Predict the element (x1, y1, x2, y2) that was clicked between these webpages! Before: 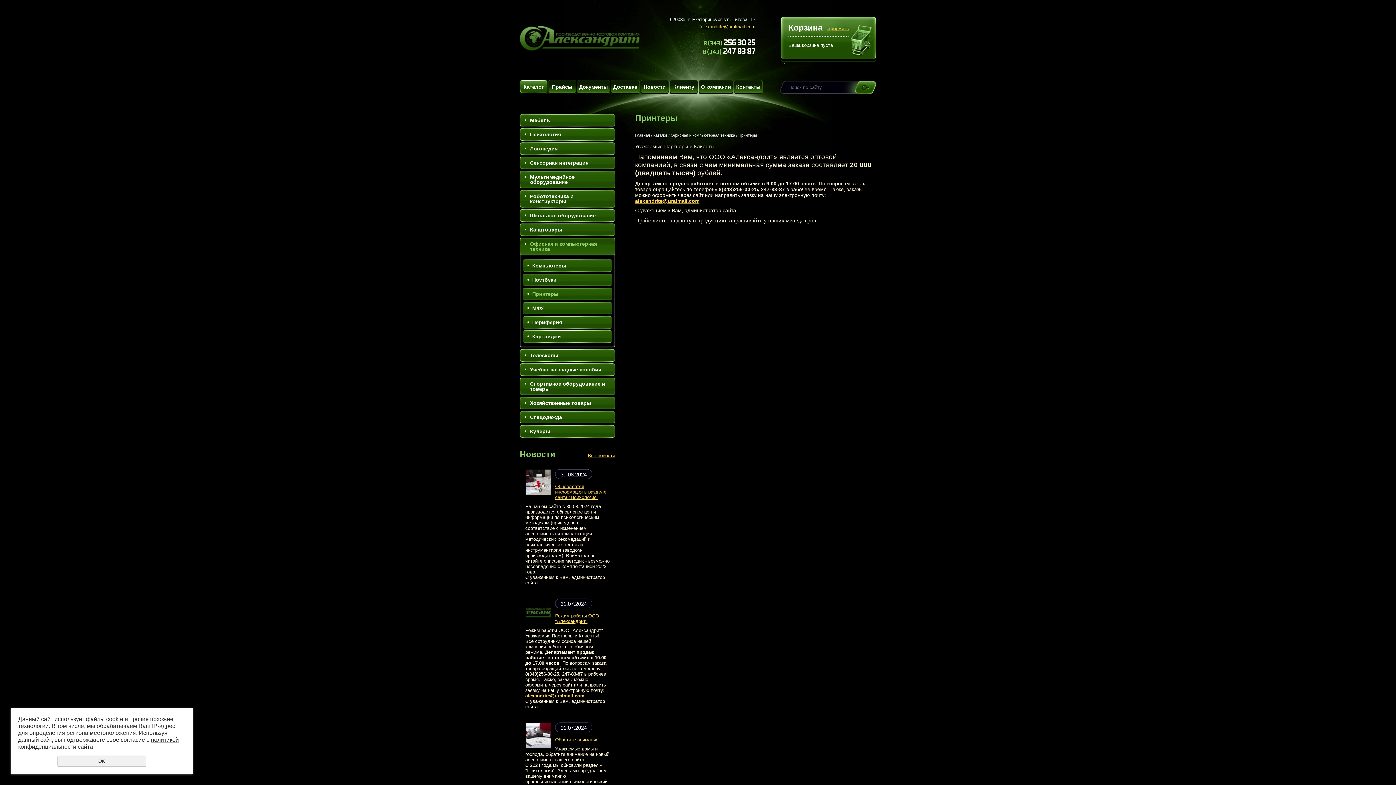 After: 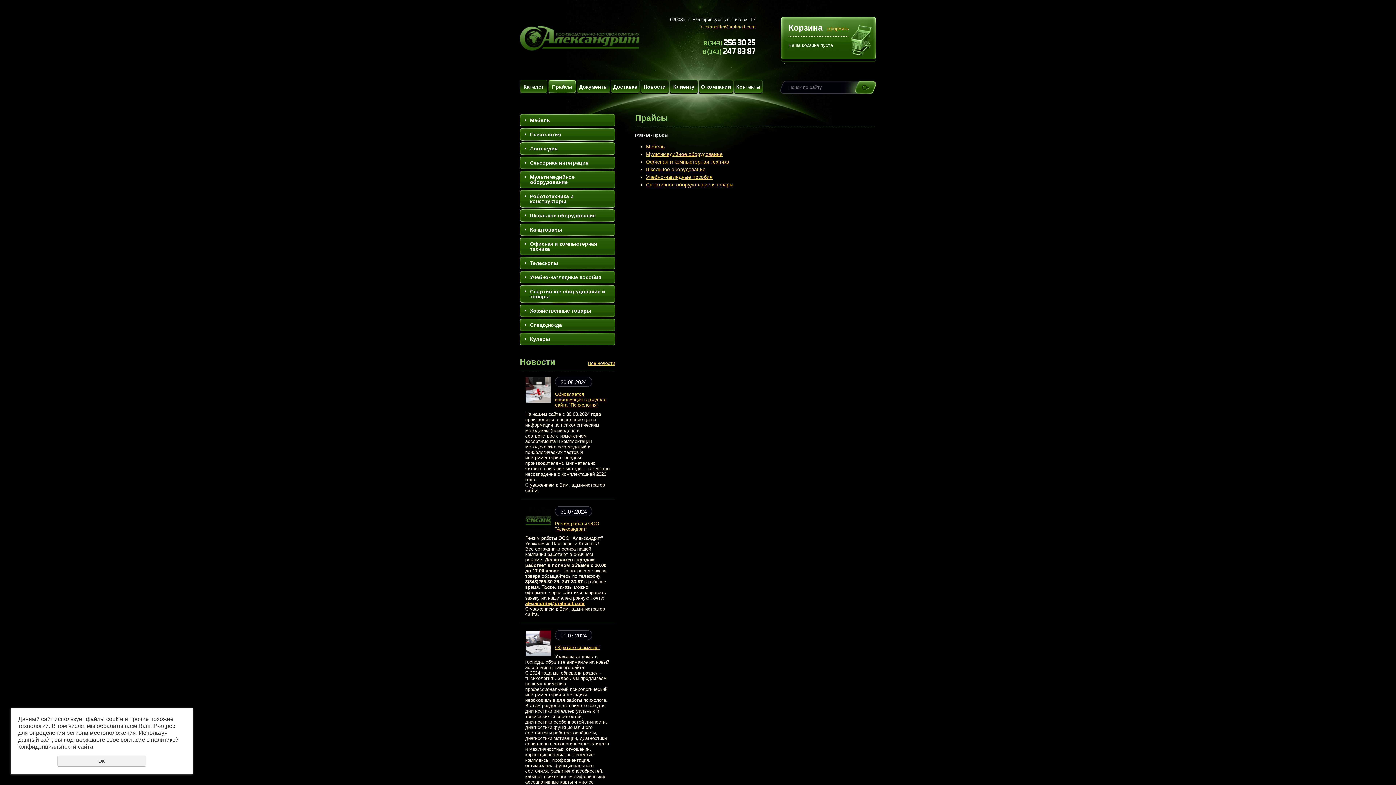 Action: label: Прайсы bbox: (548, 80, 576, 94)